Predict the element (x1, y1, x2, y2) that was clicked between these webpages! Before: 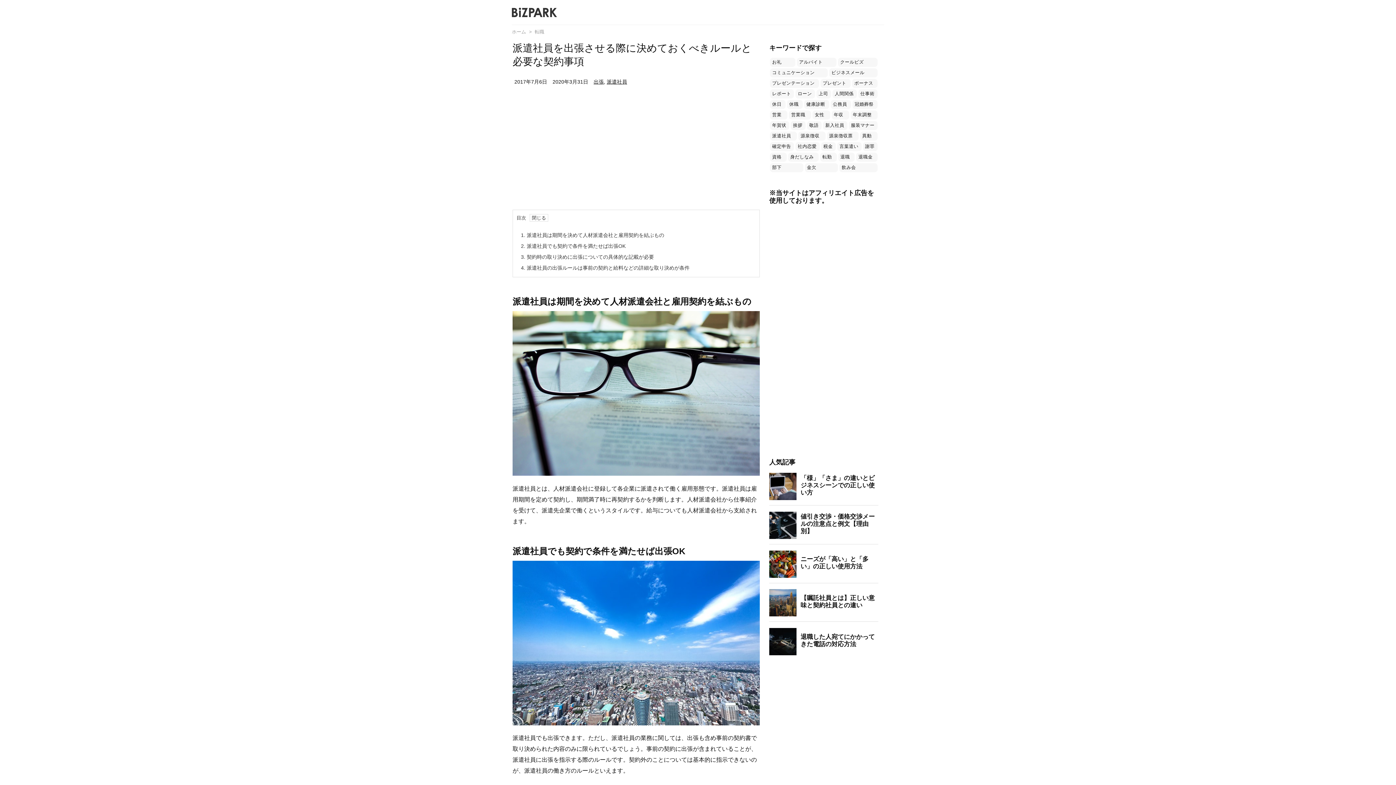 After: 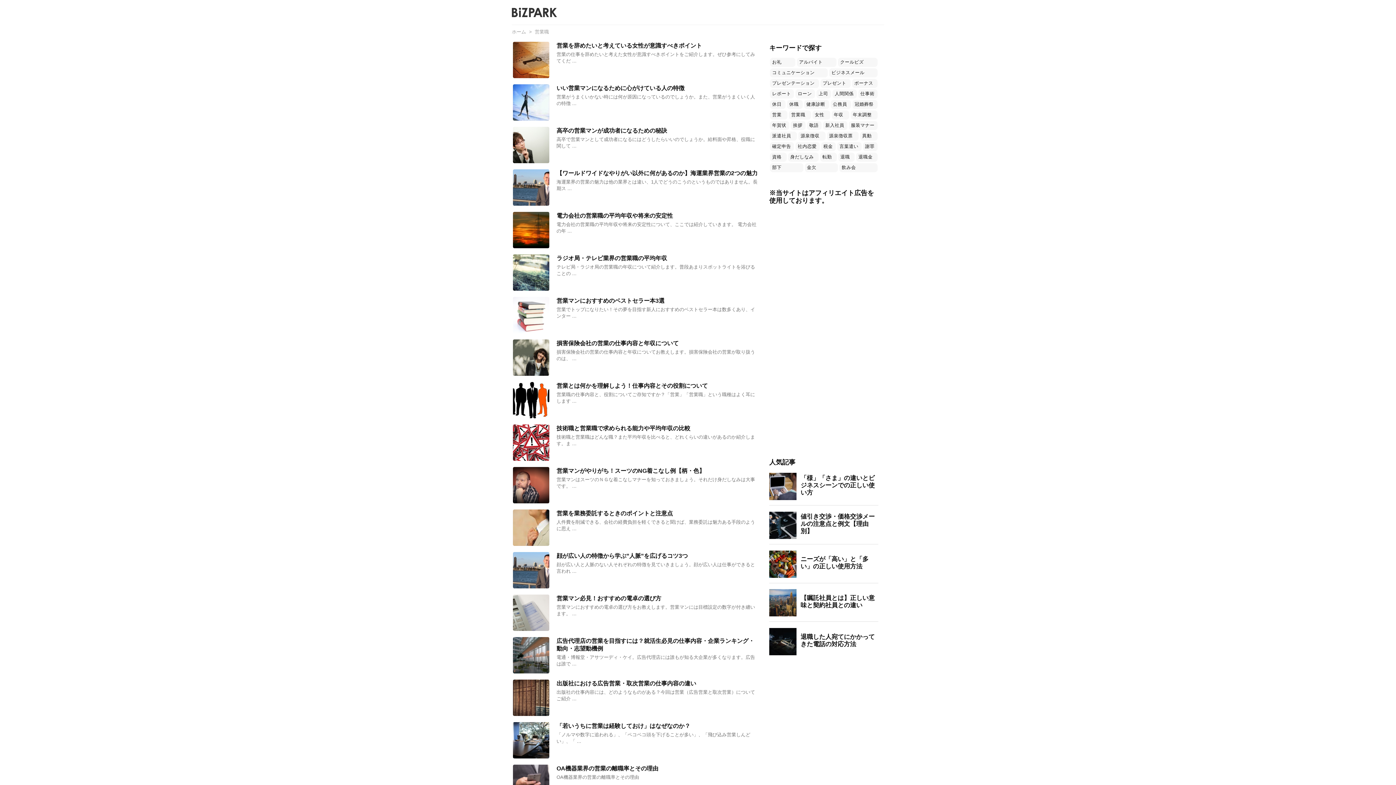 Action: bbox: (789, 110, 811, 119) label: 営業職 (140個の項目)